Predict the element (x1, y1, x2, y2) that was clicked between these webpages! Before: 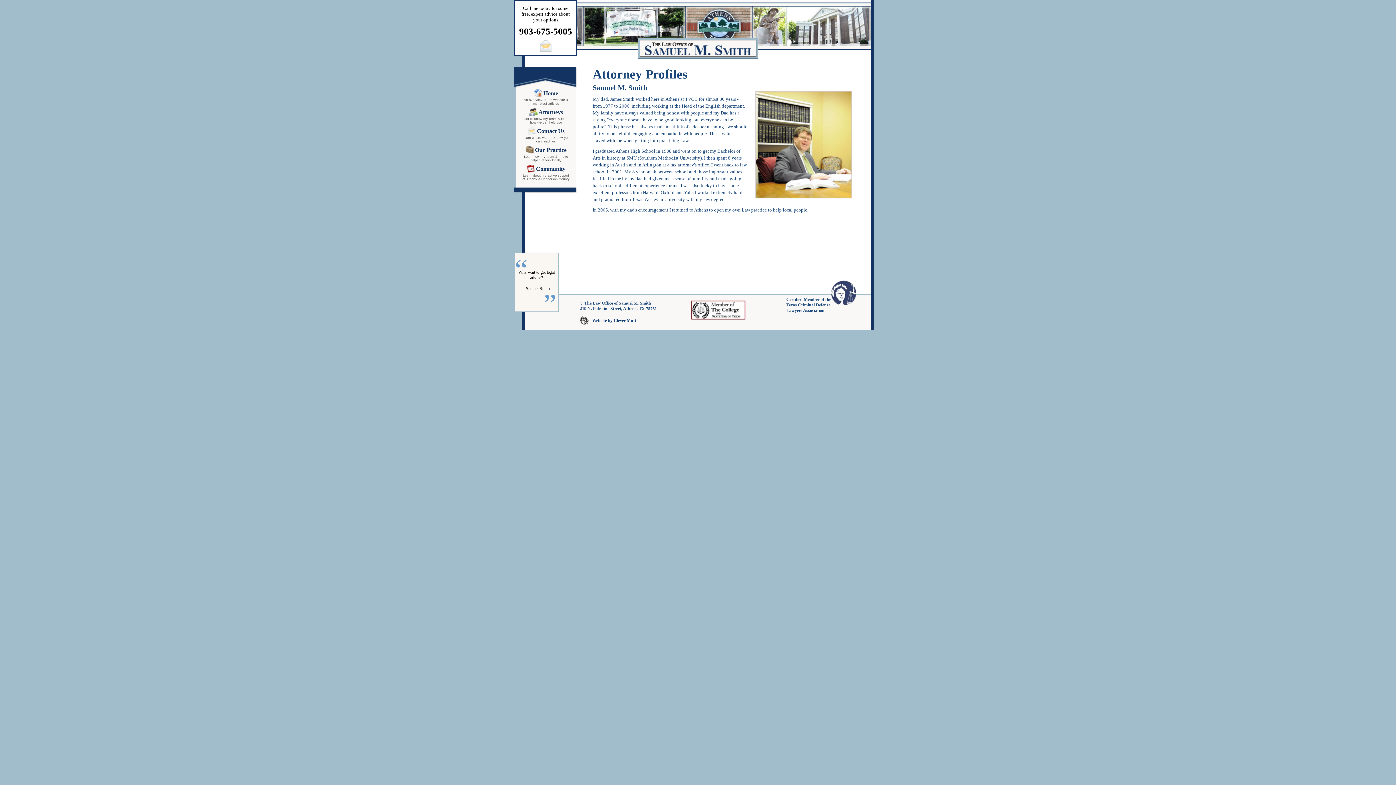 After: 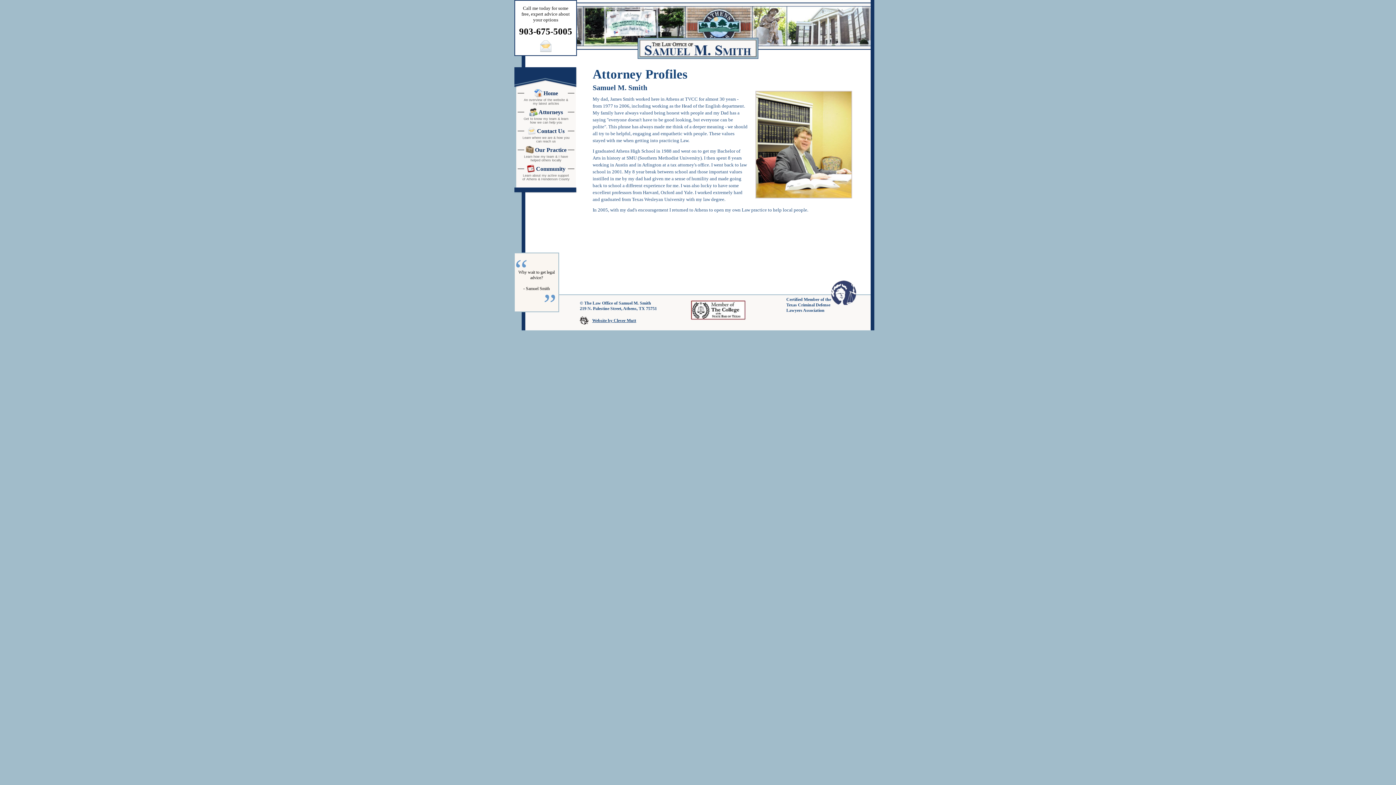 Action: label: Website by Clever Mutt bbox: (592, 318, 636, 323)